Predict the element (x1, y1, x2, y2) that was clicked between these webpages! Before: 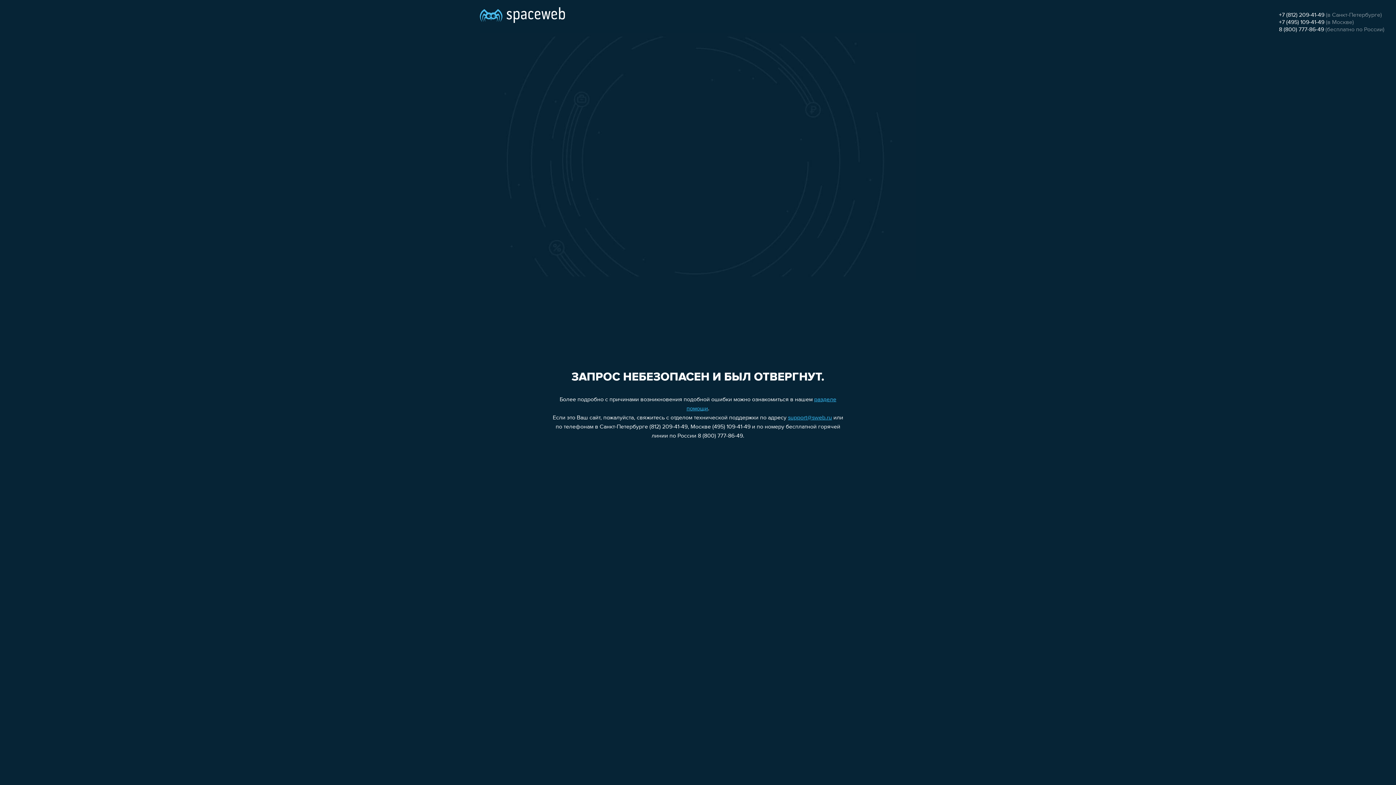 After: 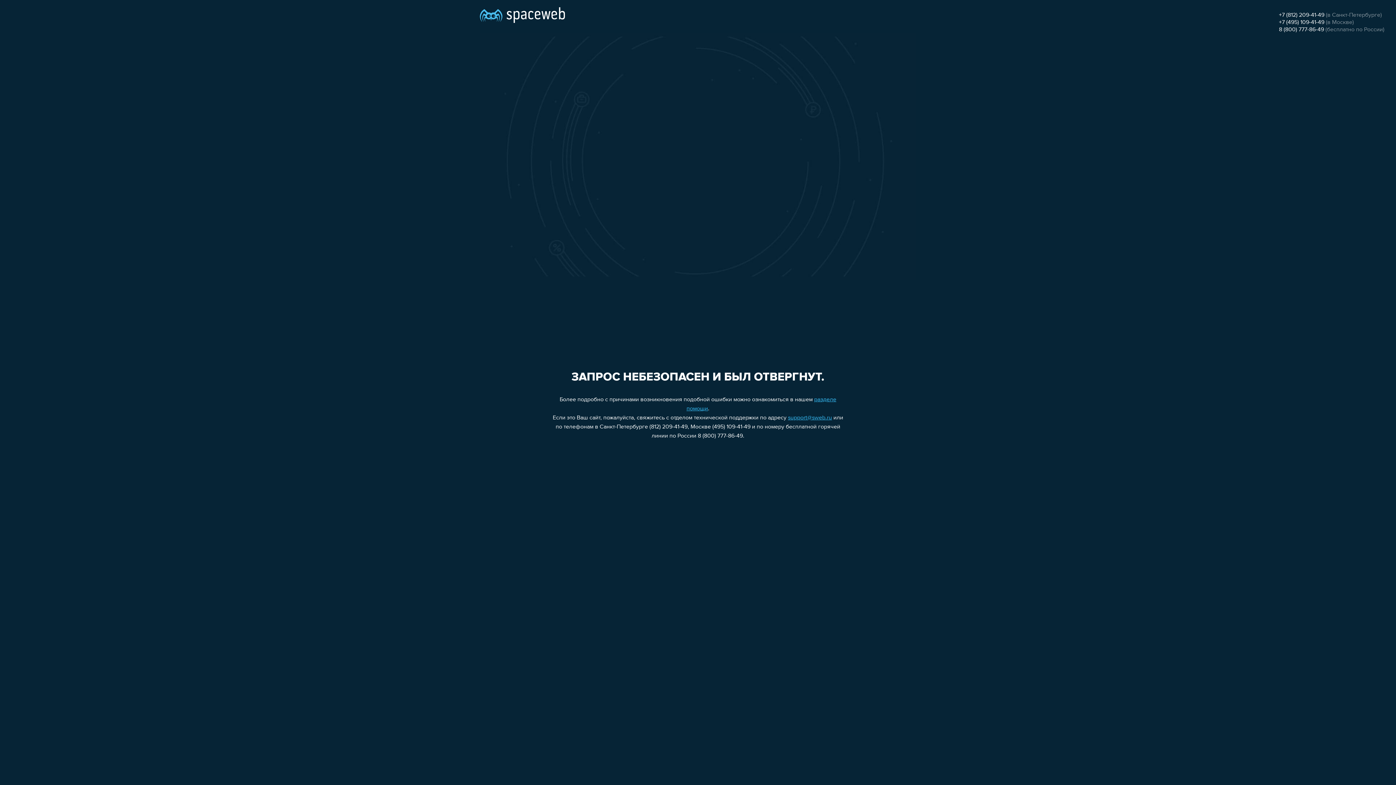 Action: bbox: (788, 415, 832, 421) label: support@sweb.ru